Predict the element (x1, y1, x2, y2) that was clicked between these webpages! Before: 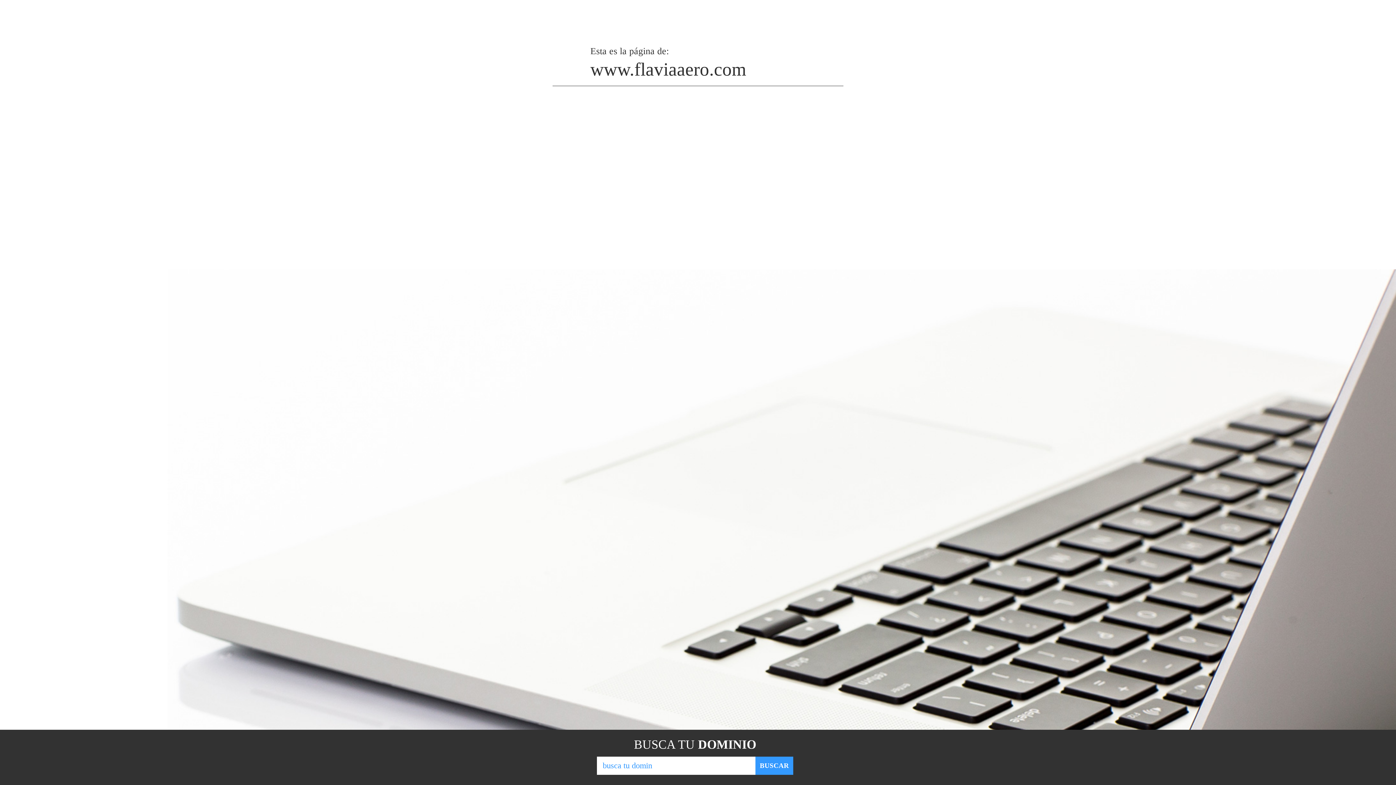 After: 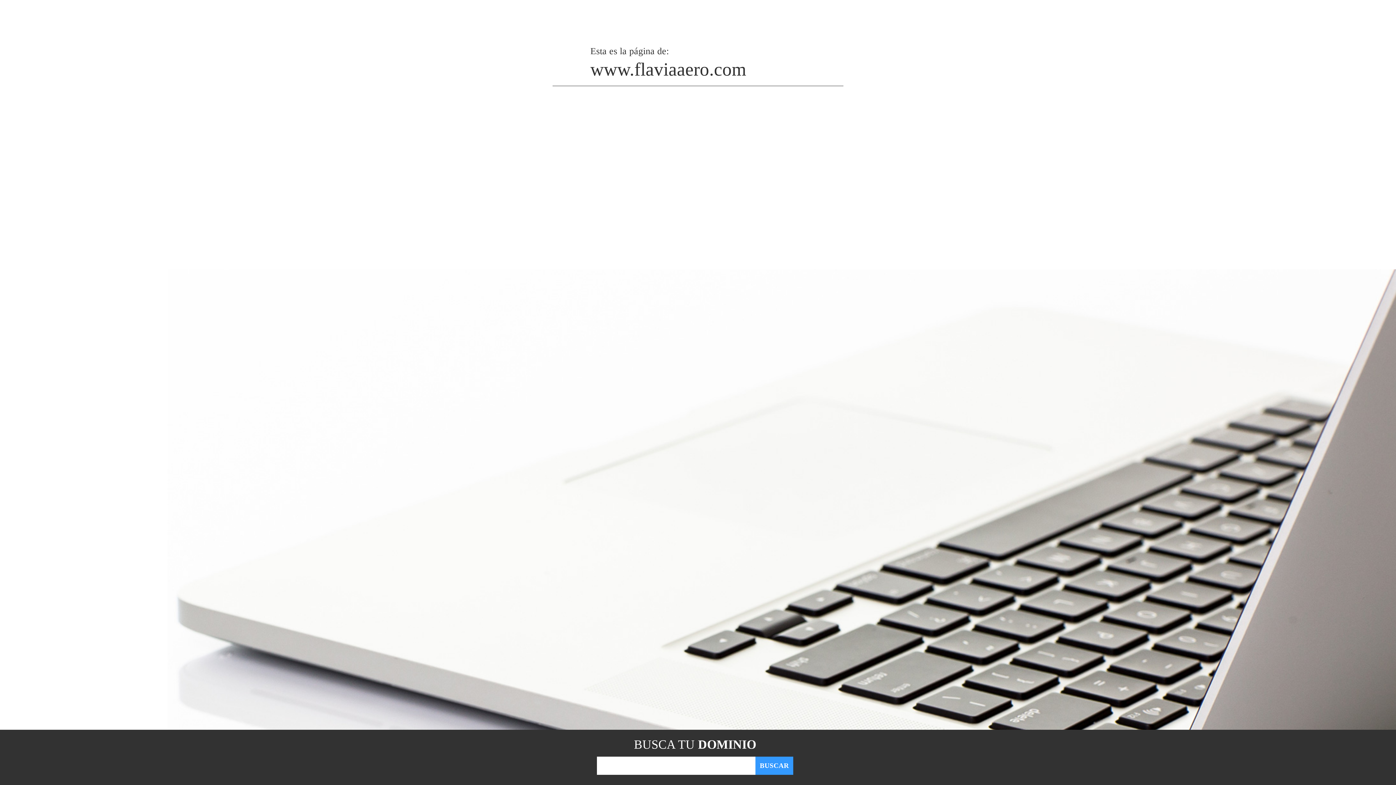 Action: label: BUSCAR bbox: (755, 757, 793, 775)